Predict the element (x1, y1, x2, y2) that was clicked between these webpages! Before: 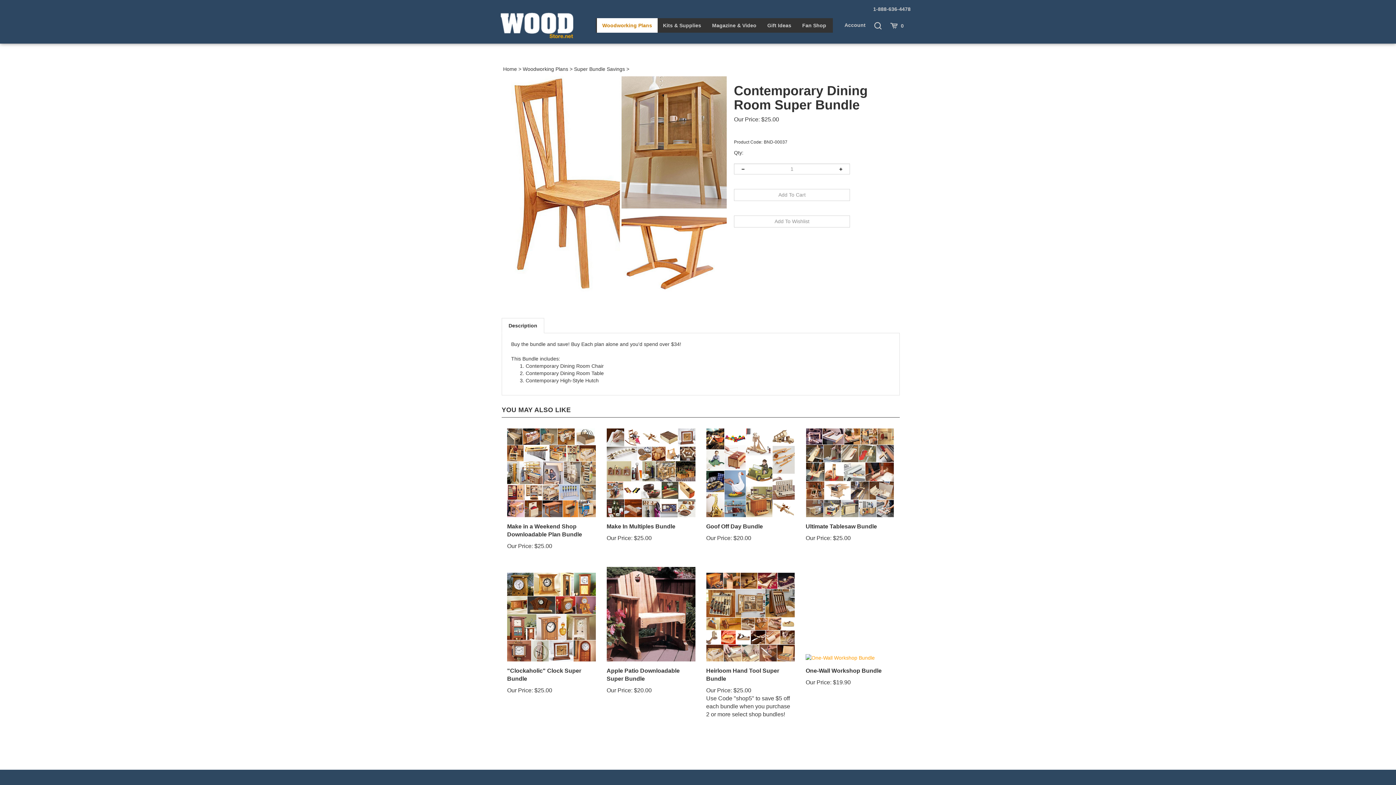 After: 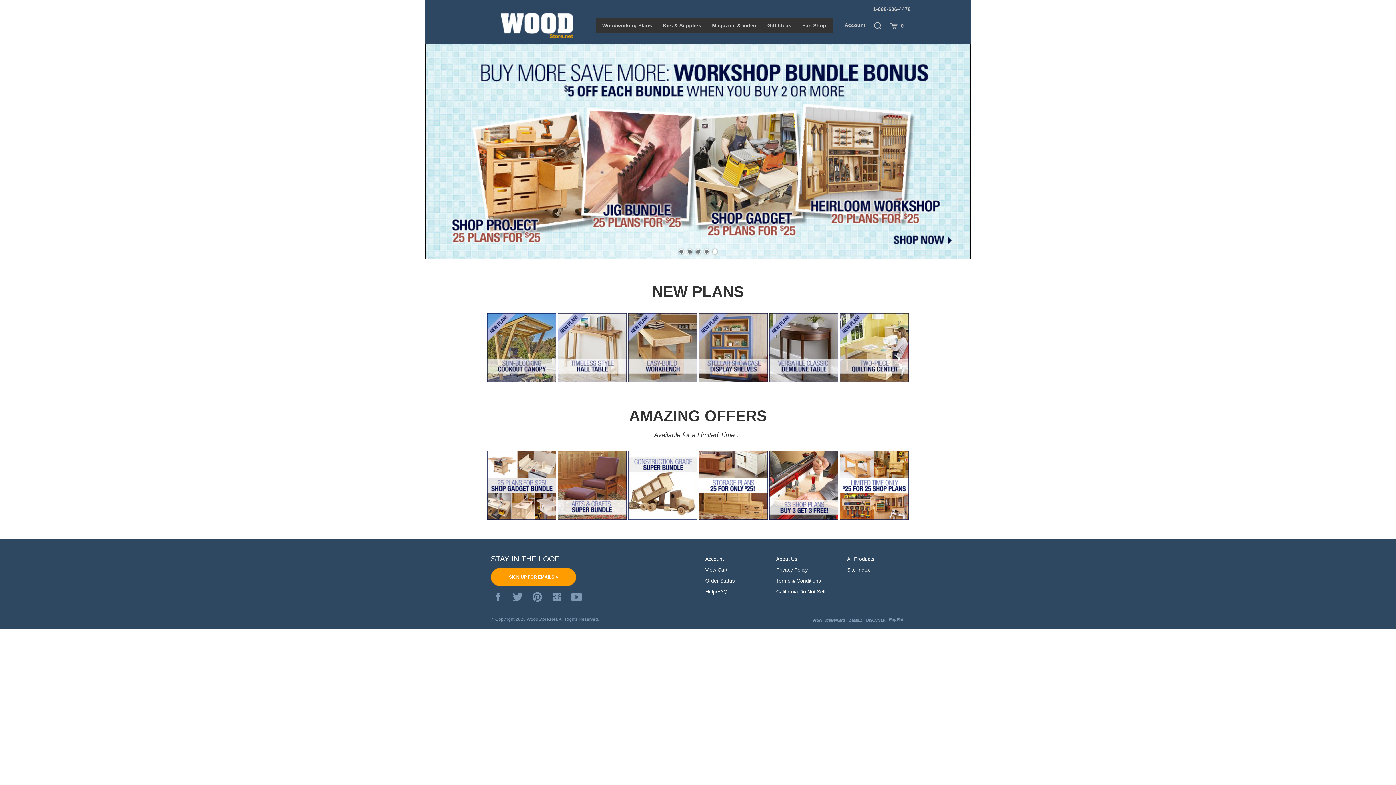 Action: label: Home bbox: (503, 66, 517, 72)